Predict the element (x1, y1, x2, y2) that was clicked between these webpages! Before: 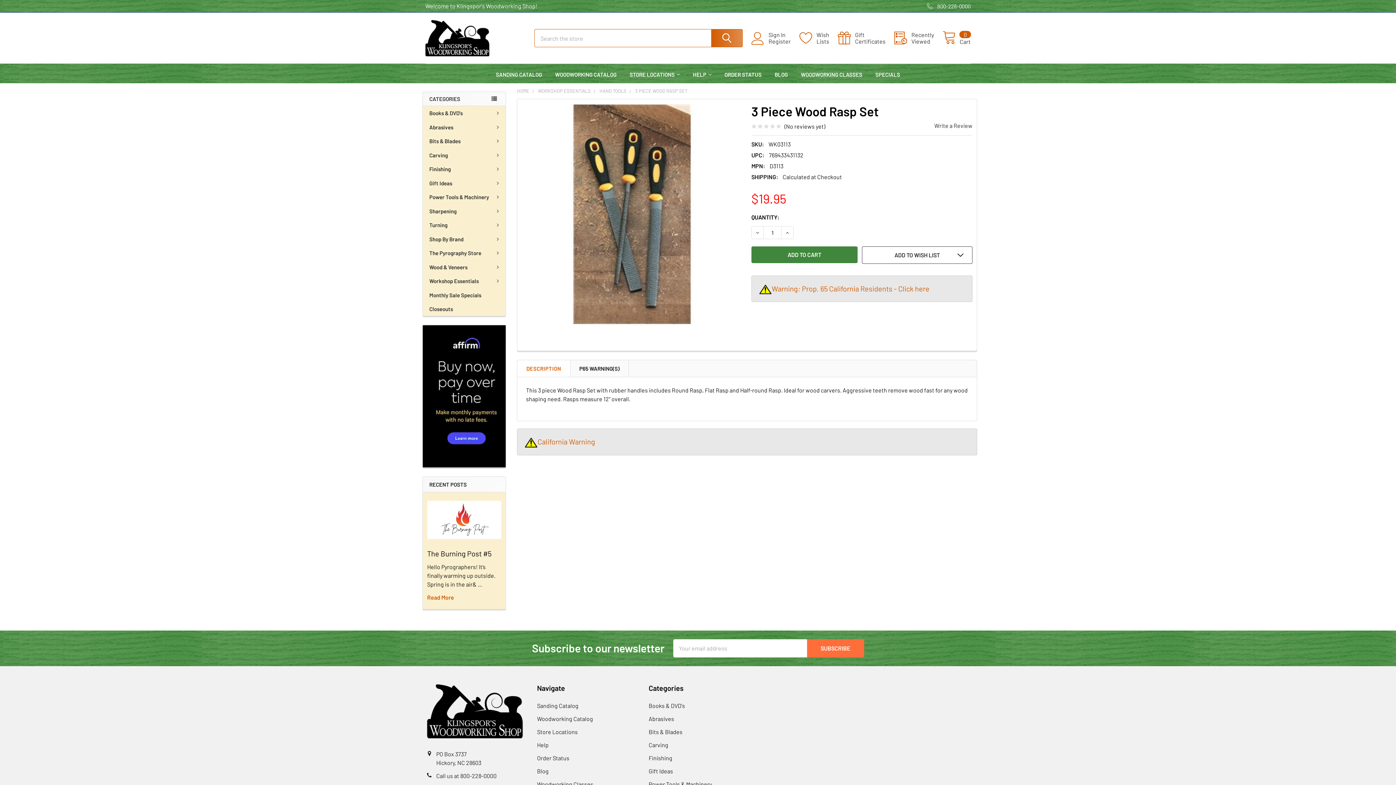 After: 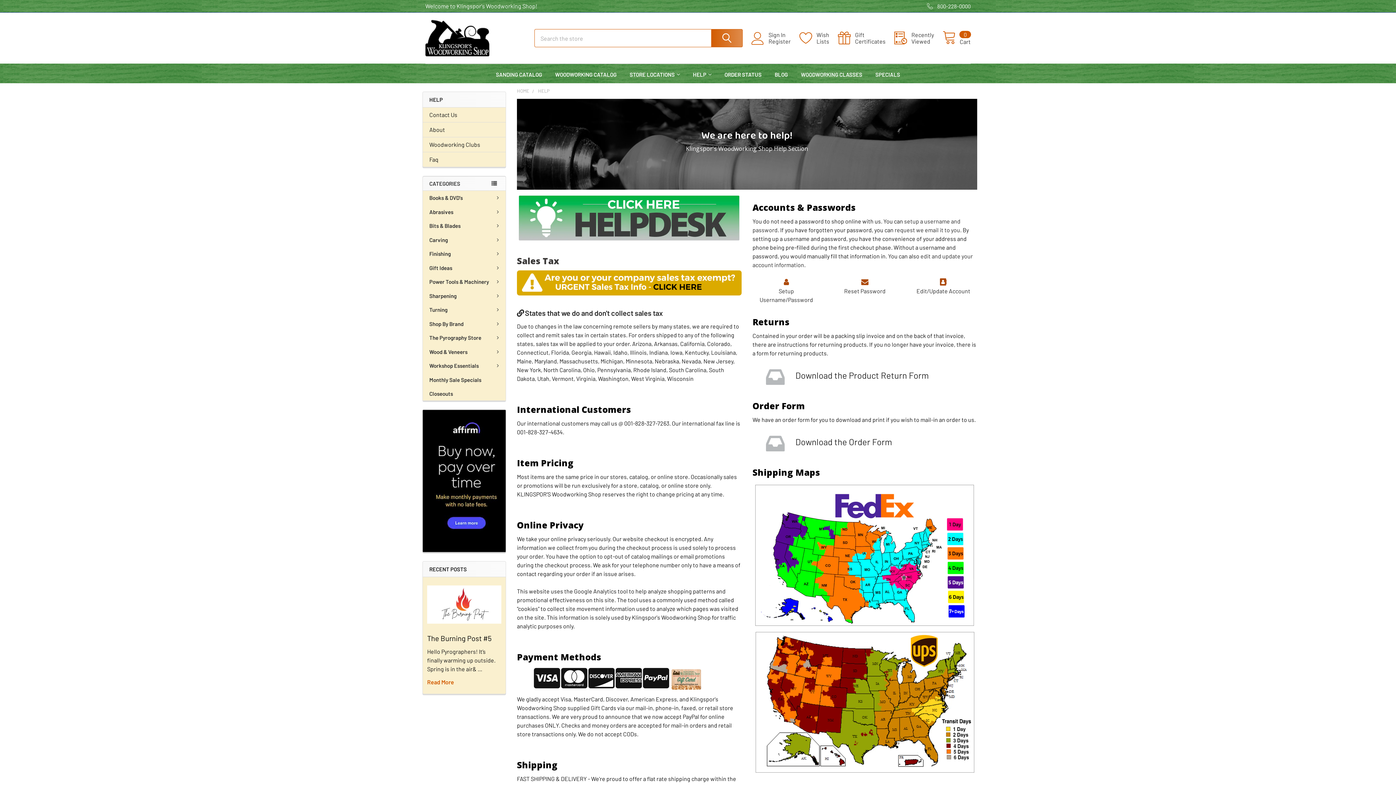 Action: label: Help bbox: (537, 741, 548, 748)